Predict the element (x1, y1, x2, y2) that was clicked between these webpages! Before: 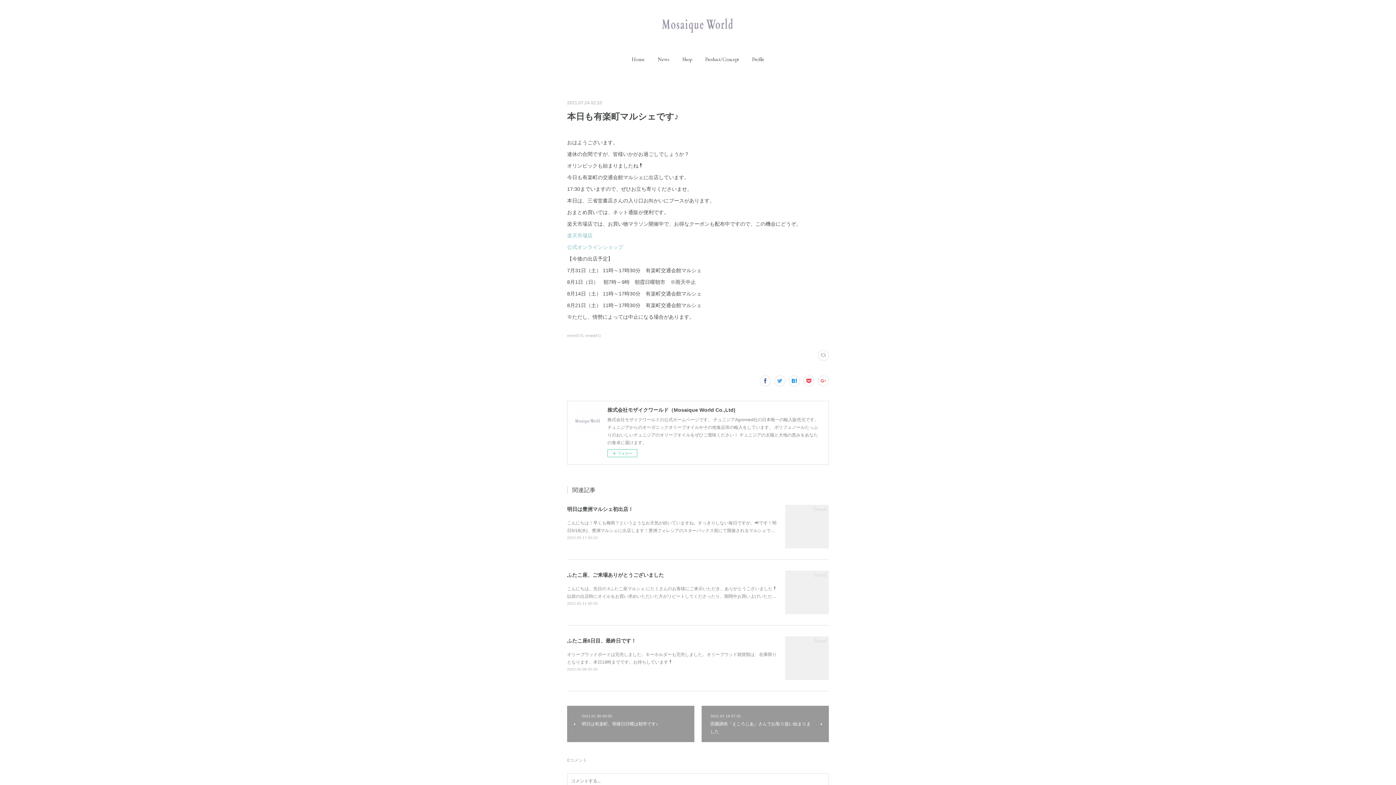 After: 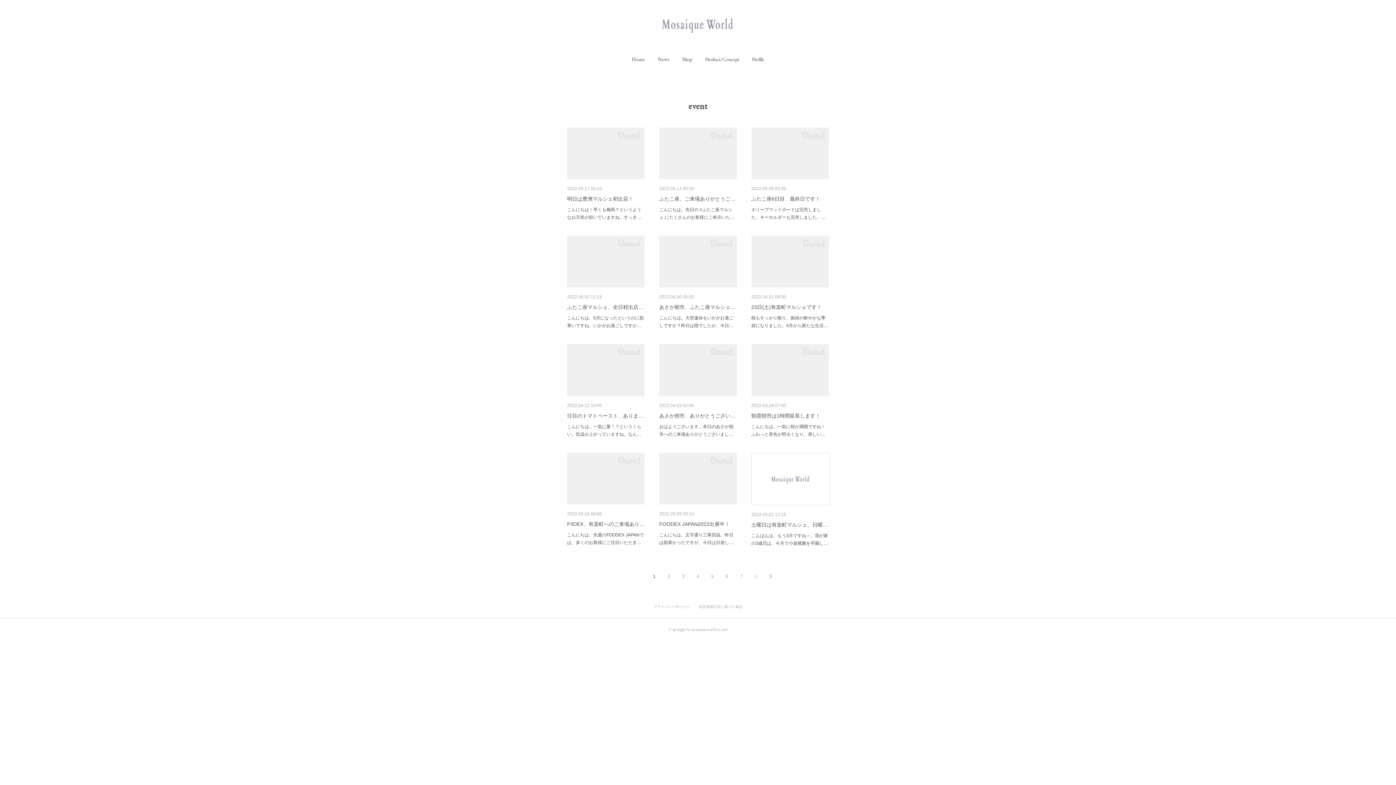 Action: bbox: (567, 333, 585, 337) label: event(73)